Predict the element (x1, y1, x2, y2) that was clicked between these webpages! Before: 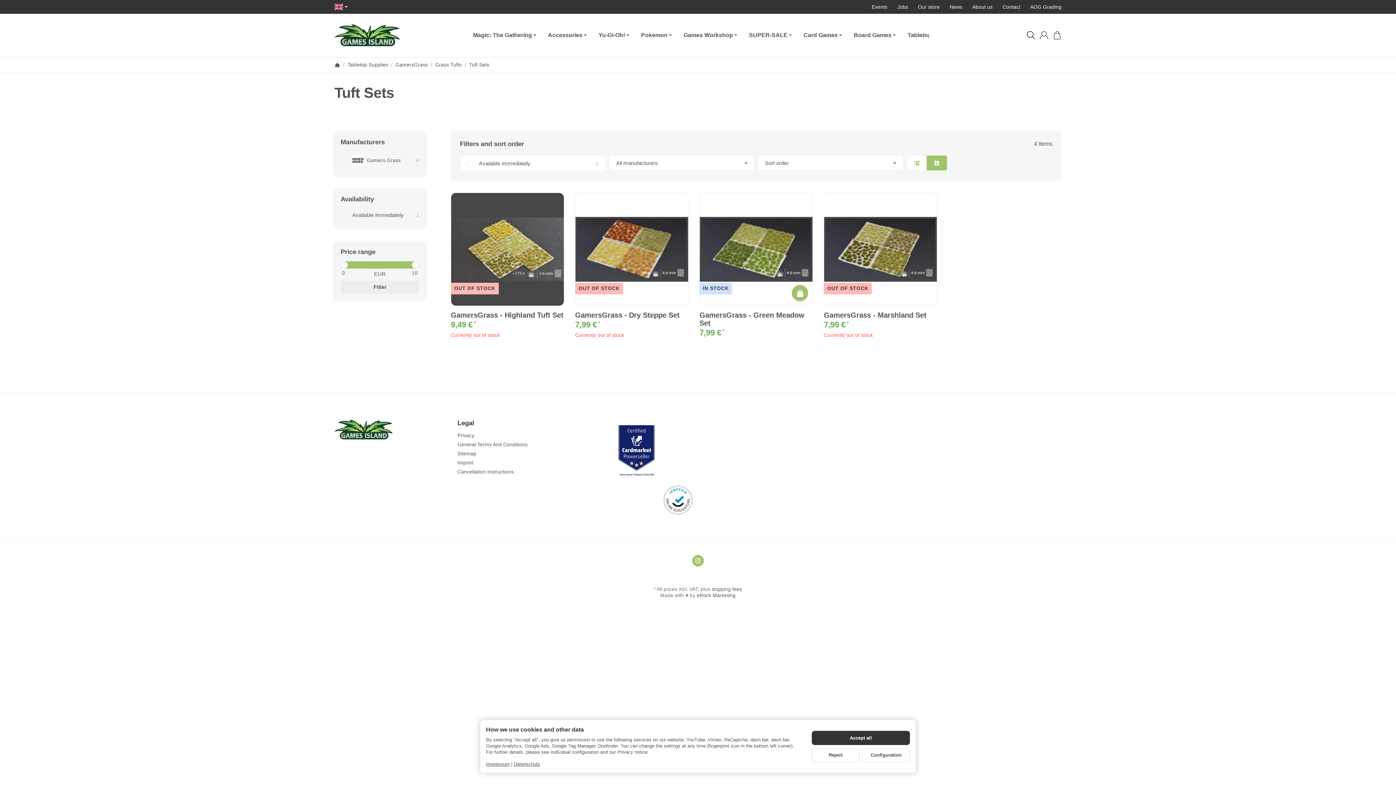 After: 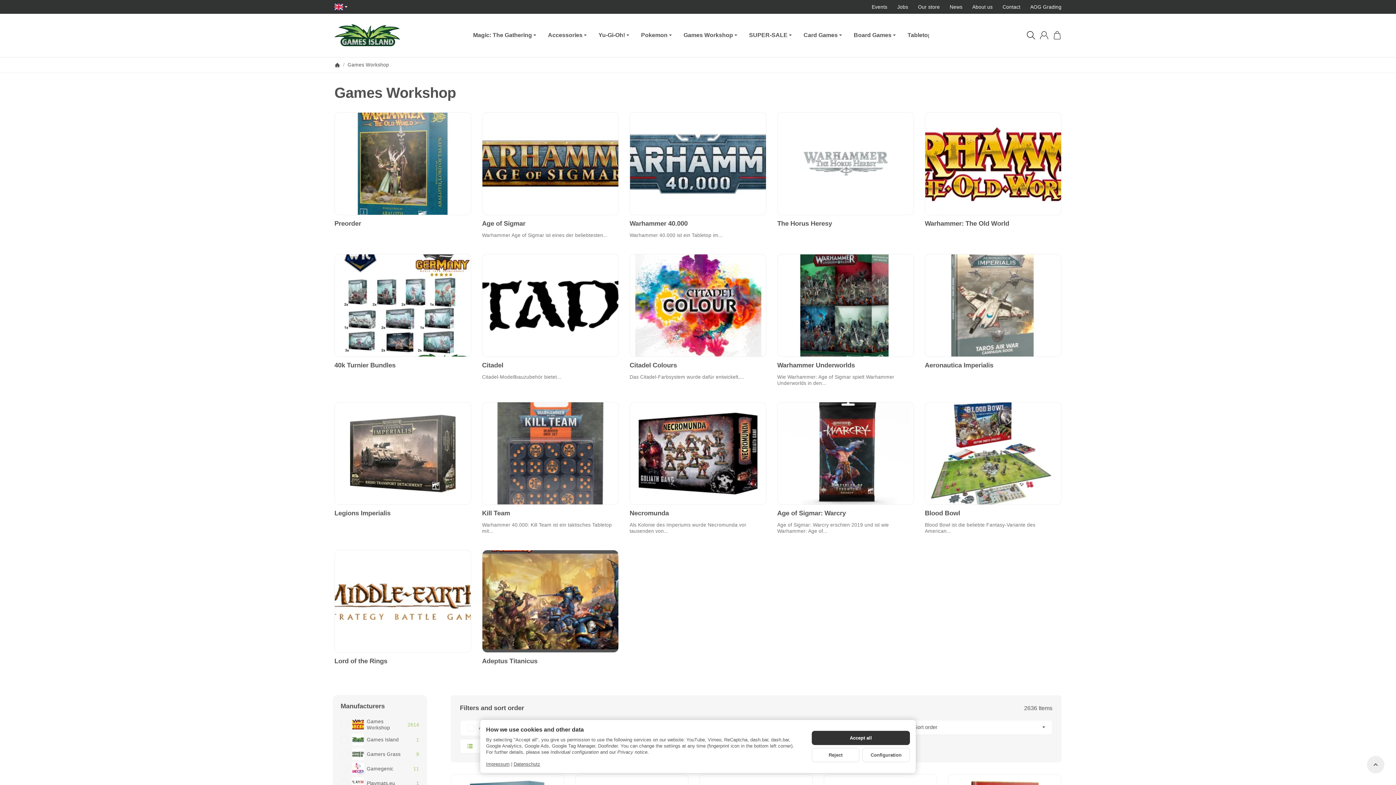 Action: label: Games Workshop bbox: (677, 13, 743, 56)